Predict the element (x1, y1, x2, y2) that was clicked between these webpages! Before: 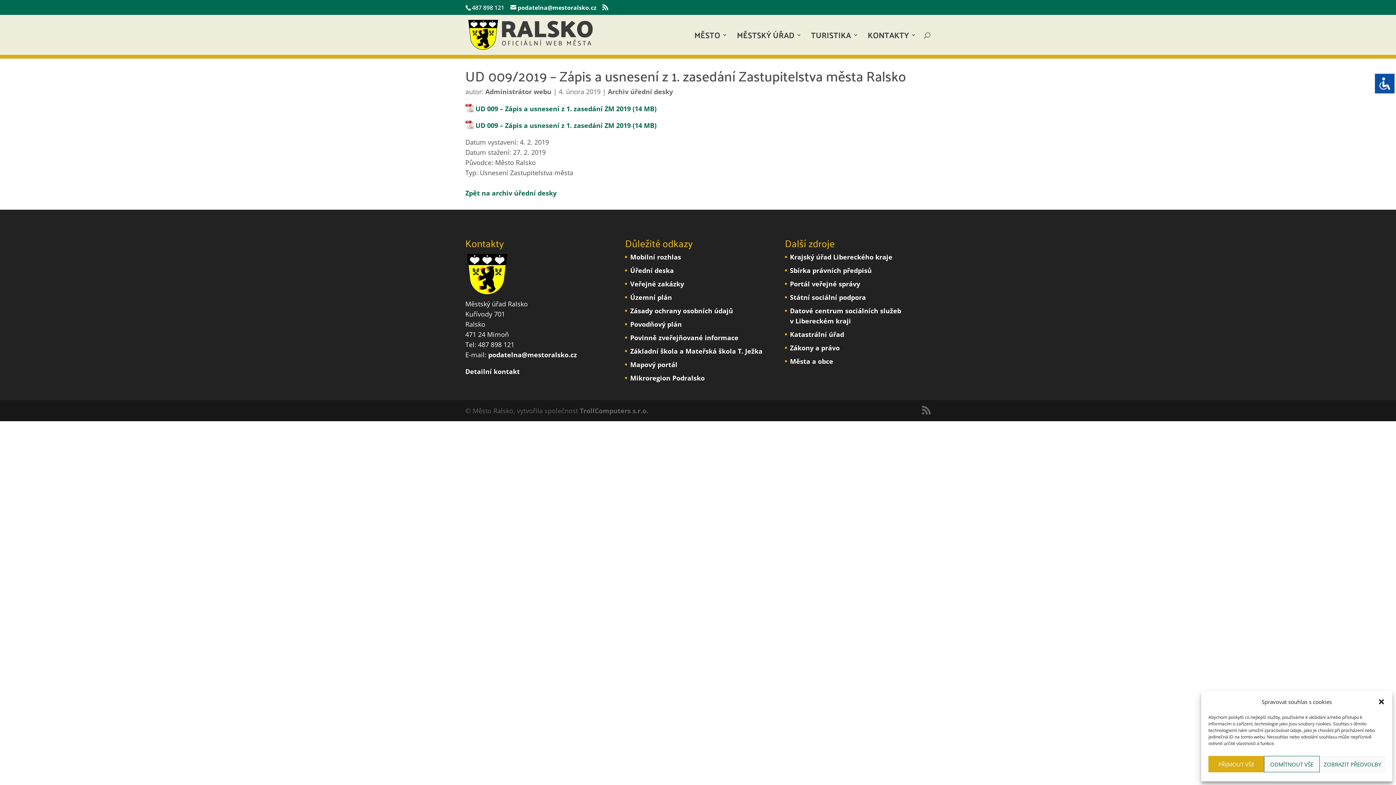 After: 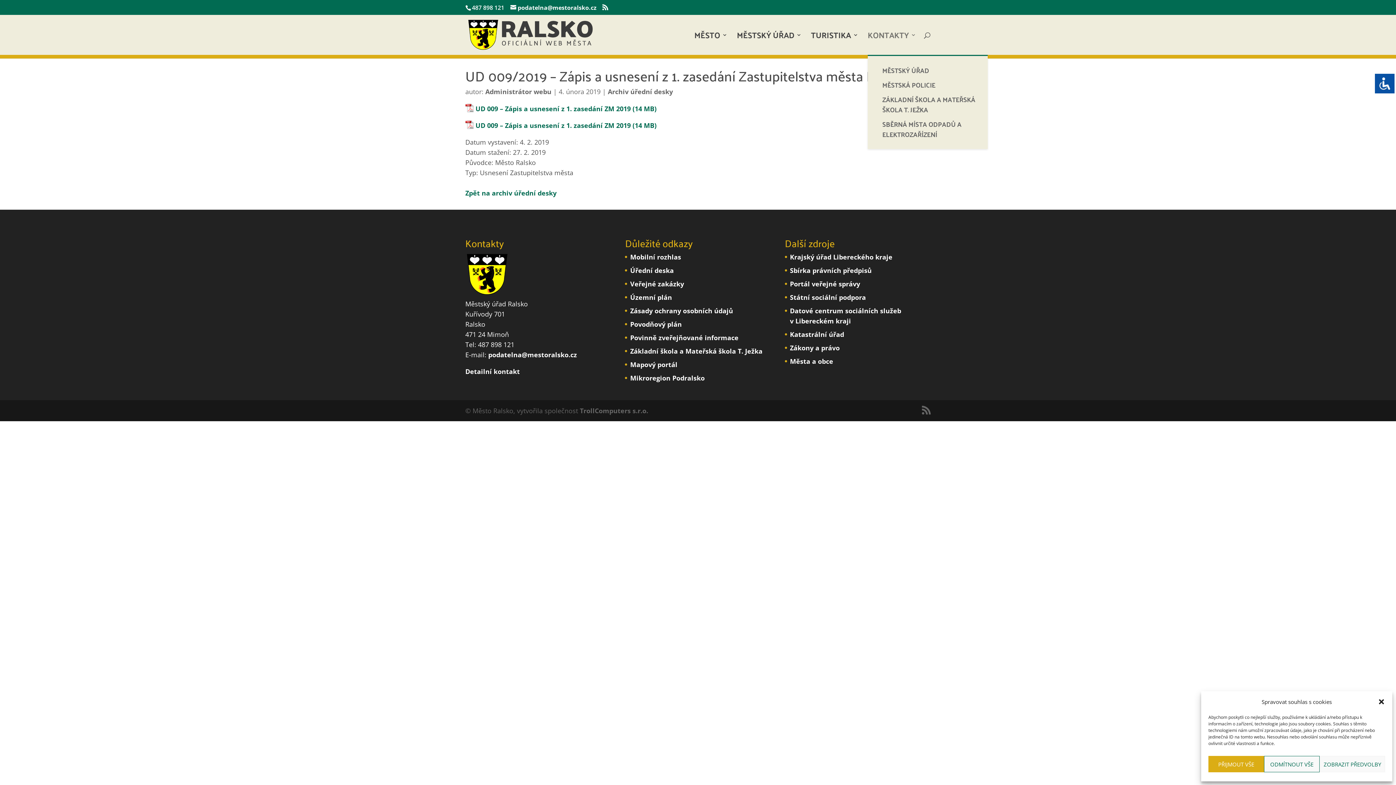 Action: label: KONTAKTY bbox: (868, 32, 916, 54)